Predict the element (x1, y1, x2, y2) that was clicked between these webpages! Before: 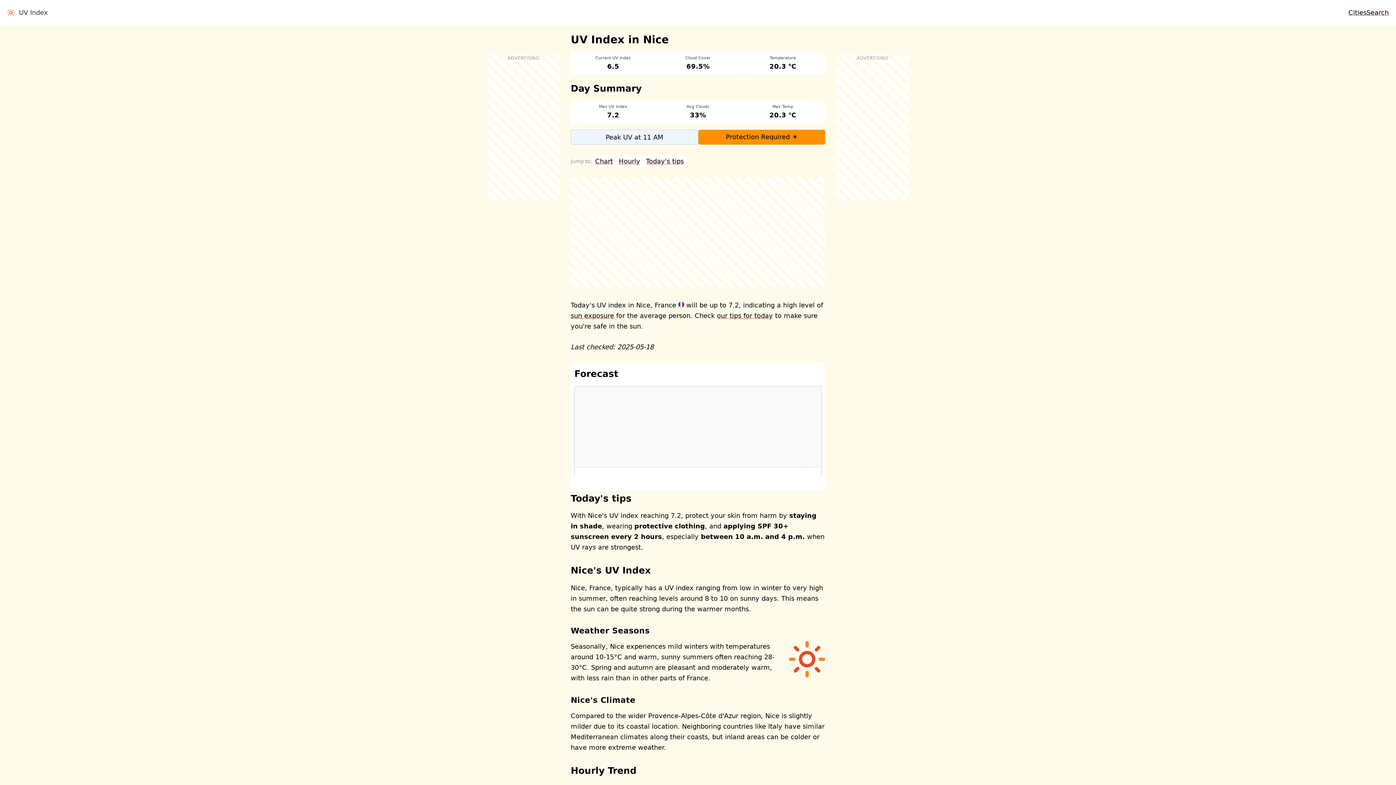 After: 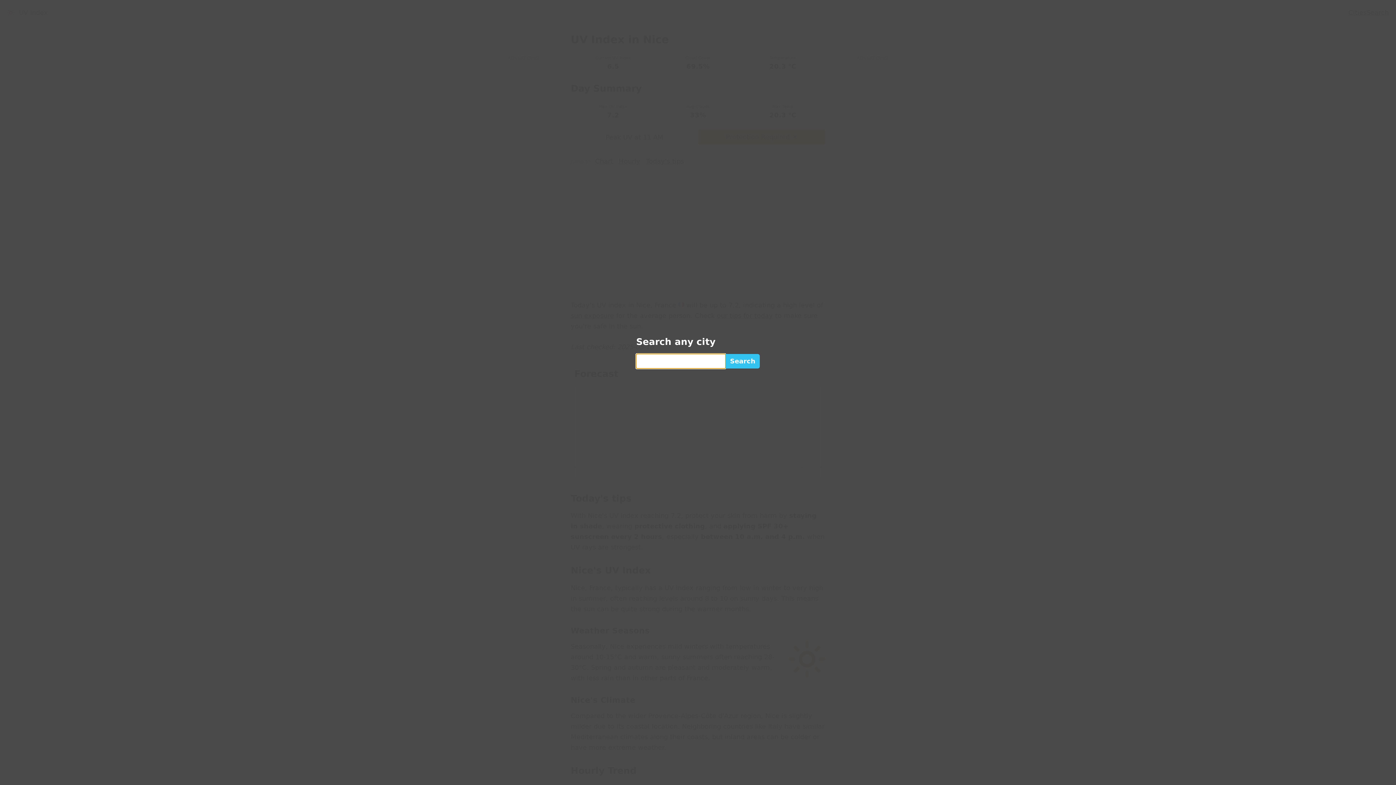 Action: bbox: (1366, 7, 1389, 17) label: Search